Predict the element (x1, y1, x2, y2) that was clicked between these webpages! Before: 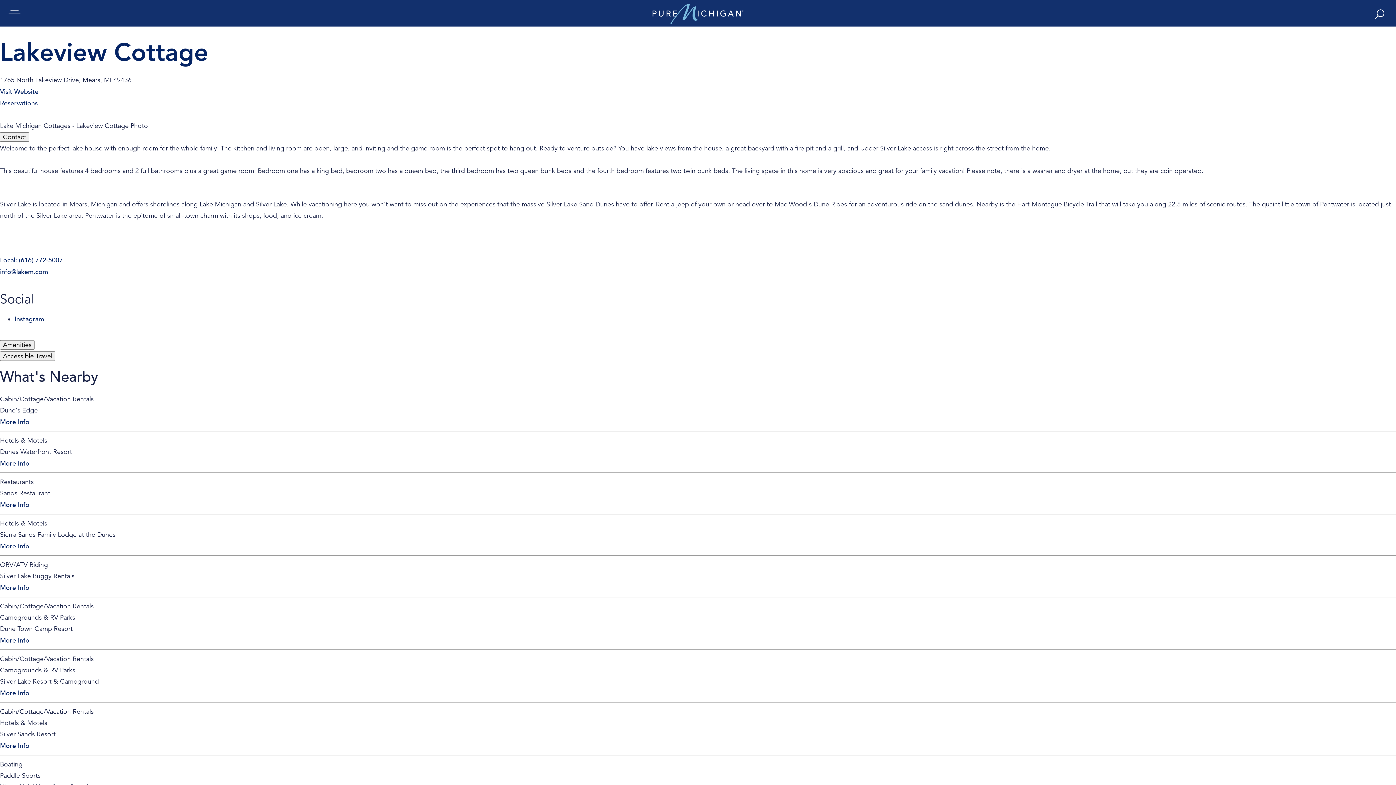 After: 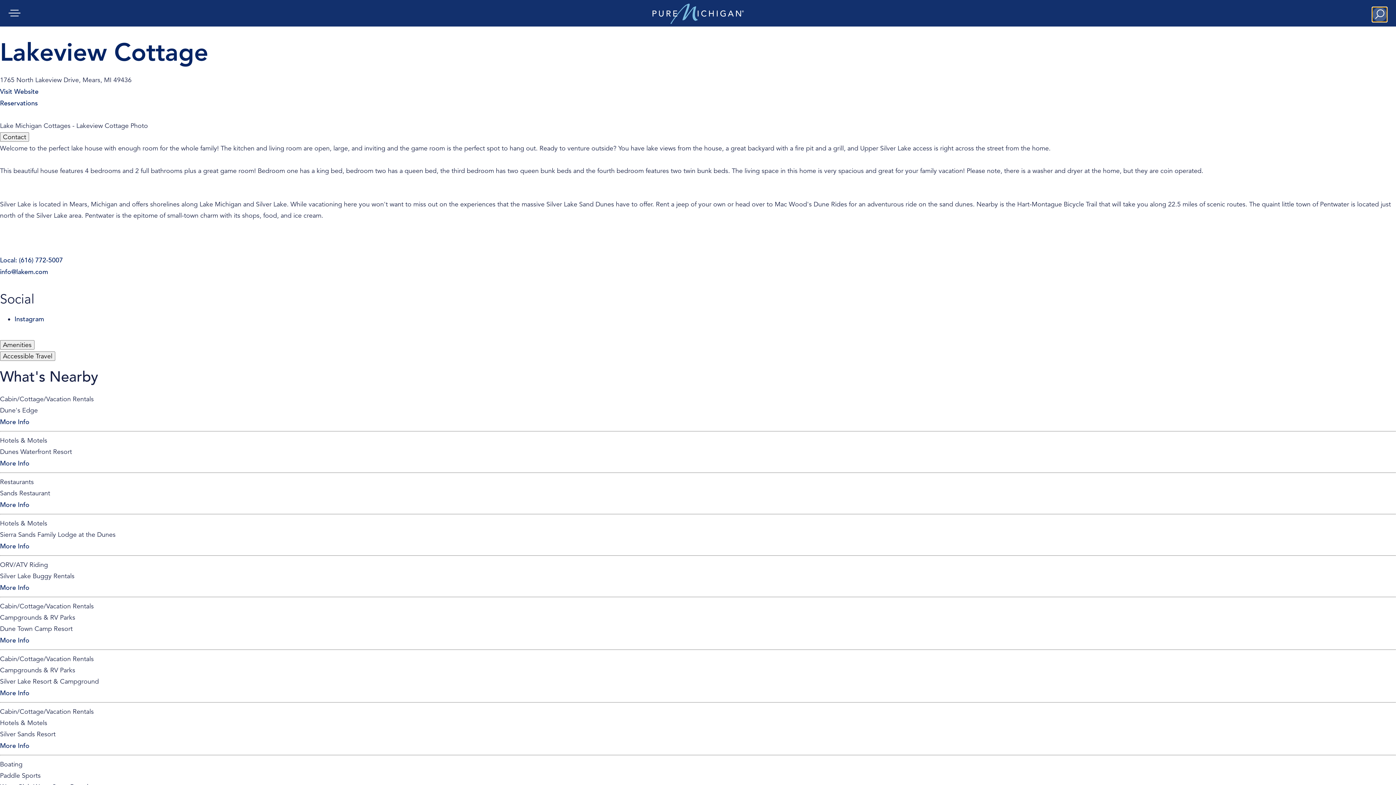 Action: label: site search bbox: (1372, 7, 1387, 21)